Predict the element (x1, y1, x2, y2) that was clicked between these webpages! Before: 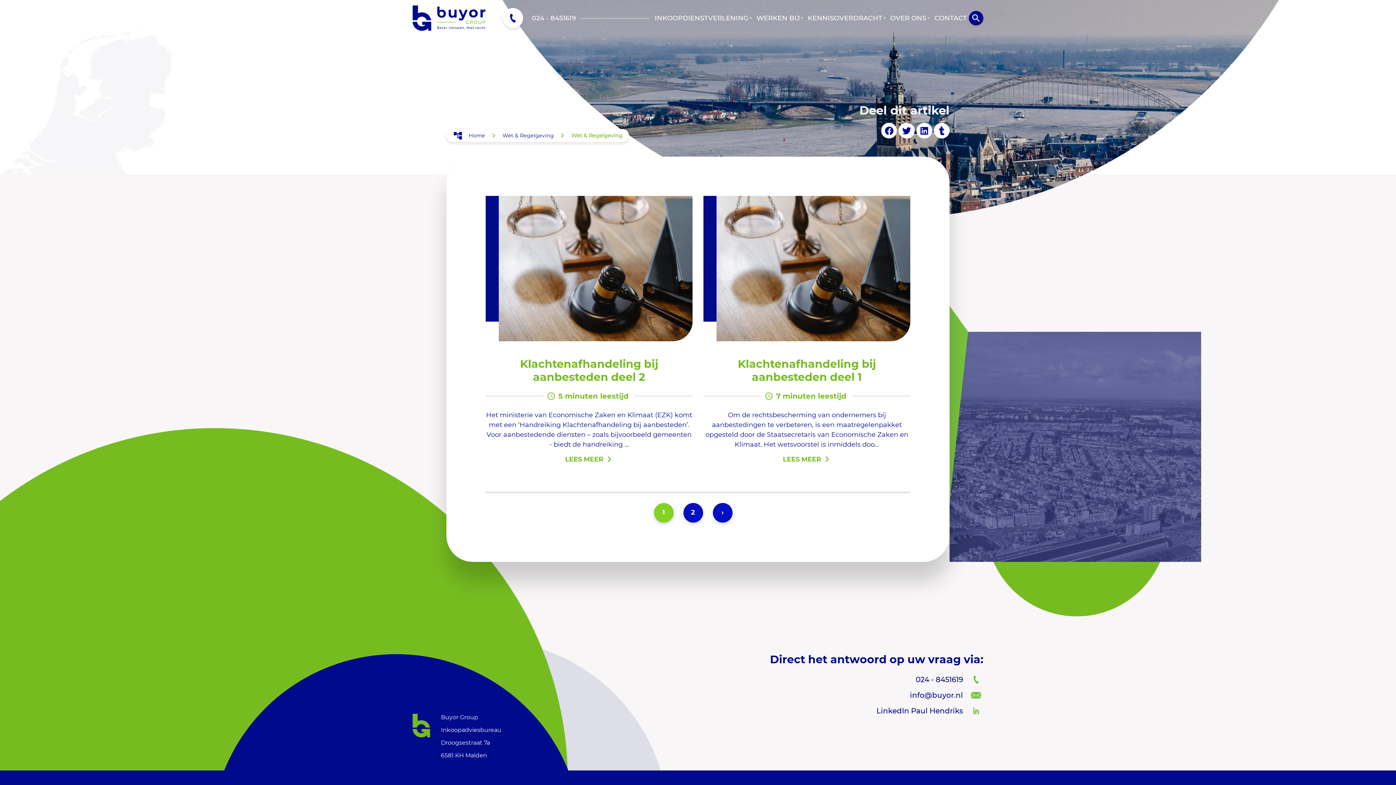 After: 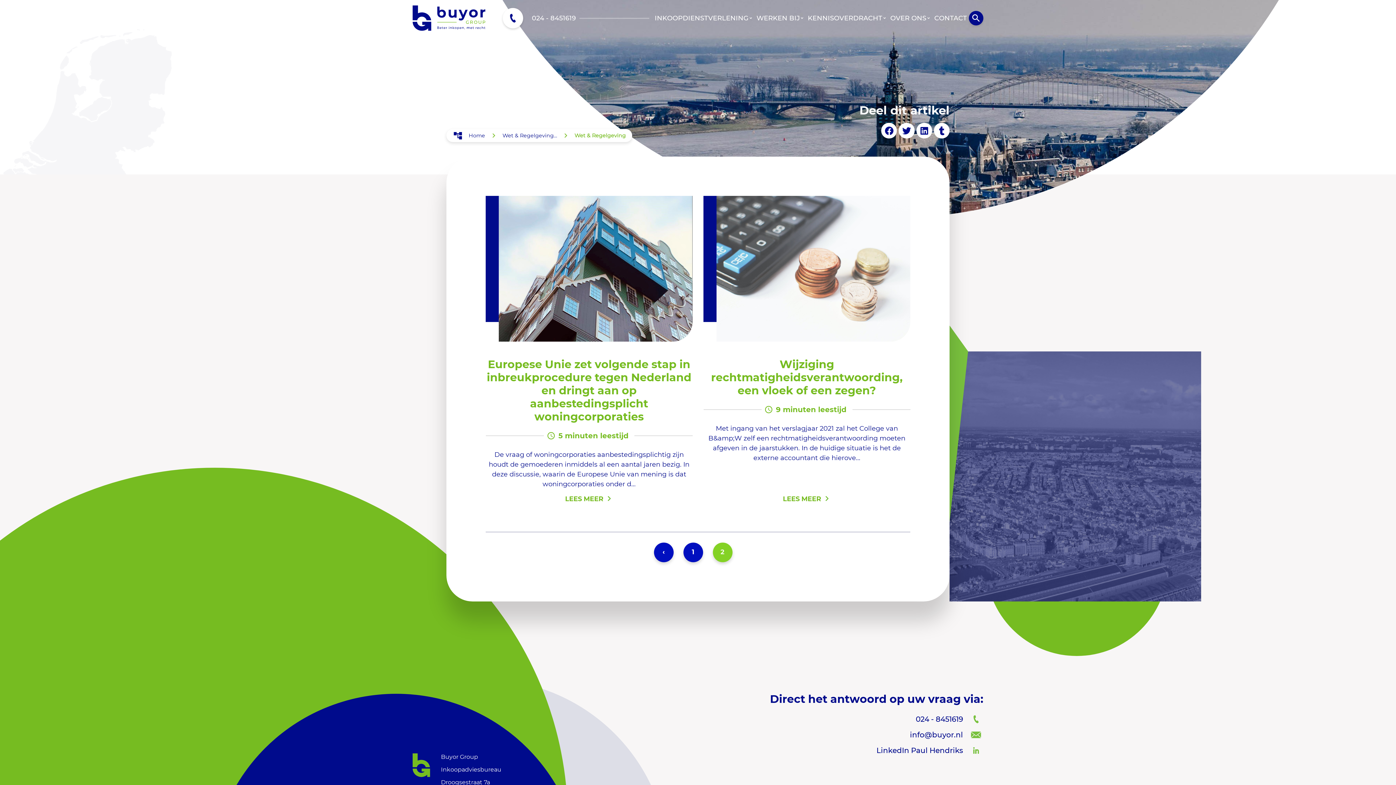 Action: label: pagination.next bbox: (712, 503, 732, 522)